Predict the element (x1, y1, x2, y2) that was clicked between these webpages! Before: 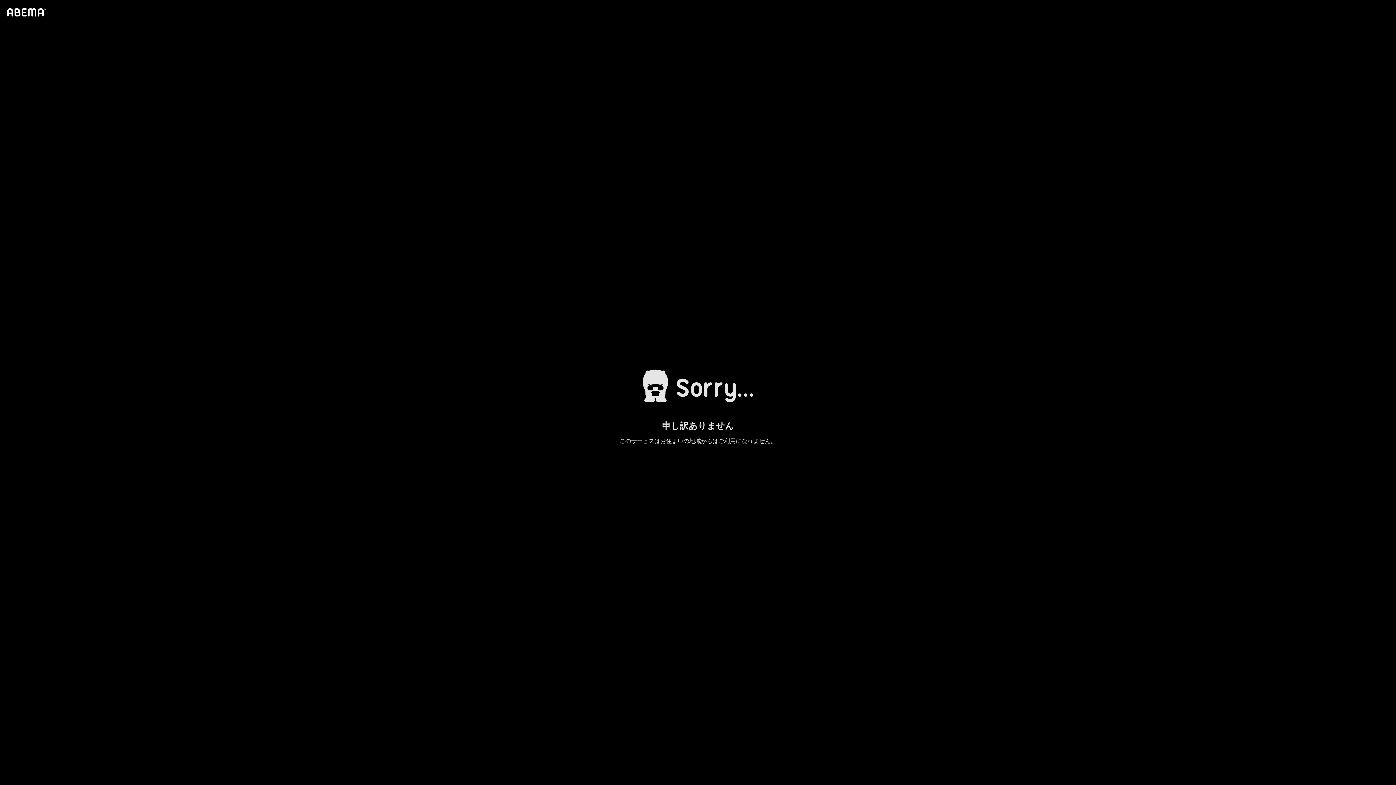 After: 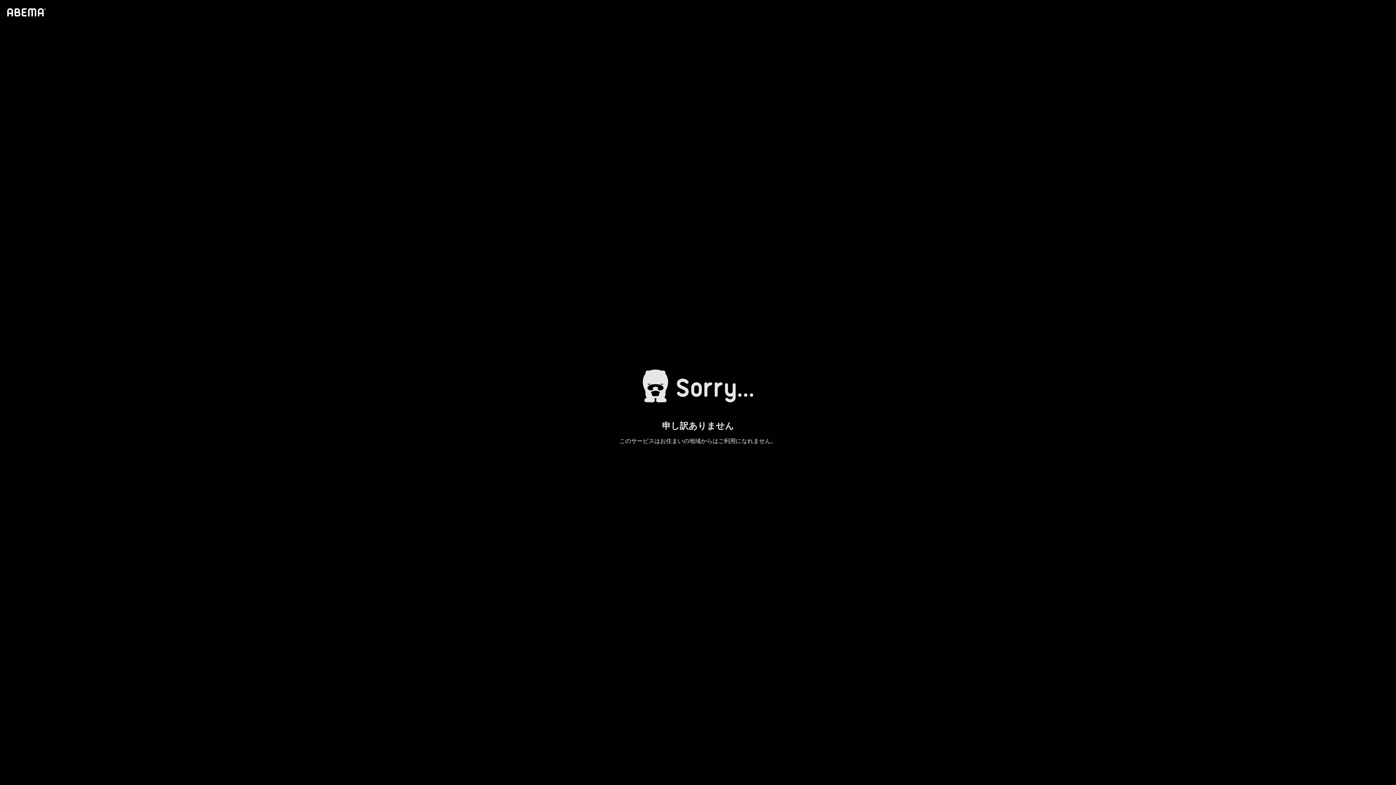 Action: bbox: (4, 1, 46, 23)